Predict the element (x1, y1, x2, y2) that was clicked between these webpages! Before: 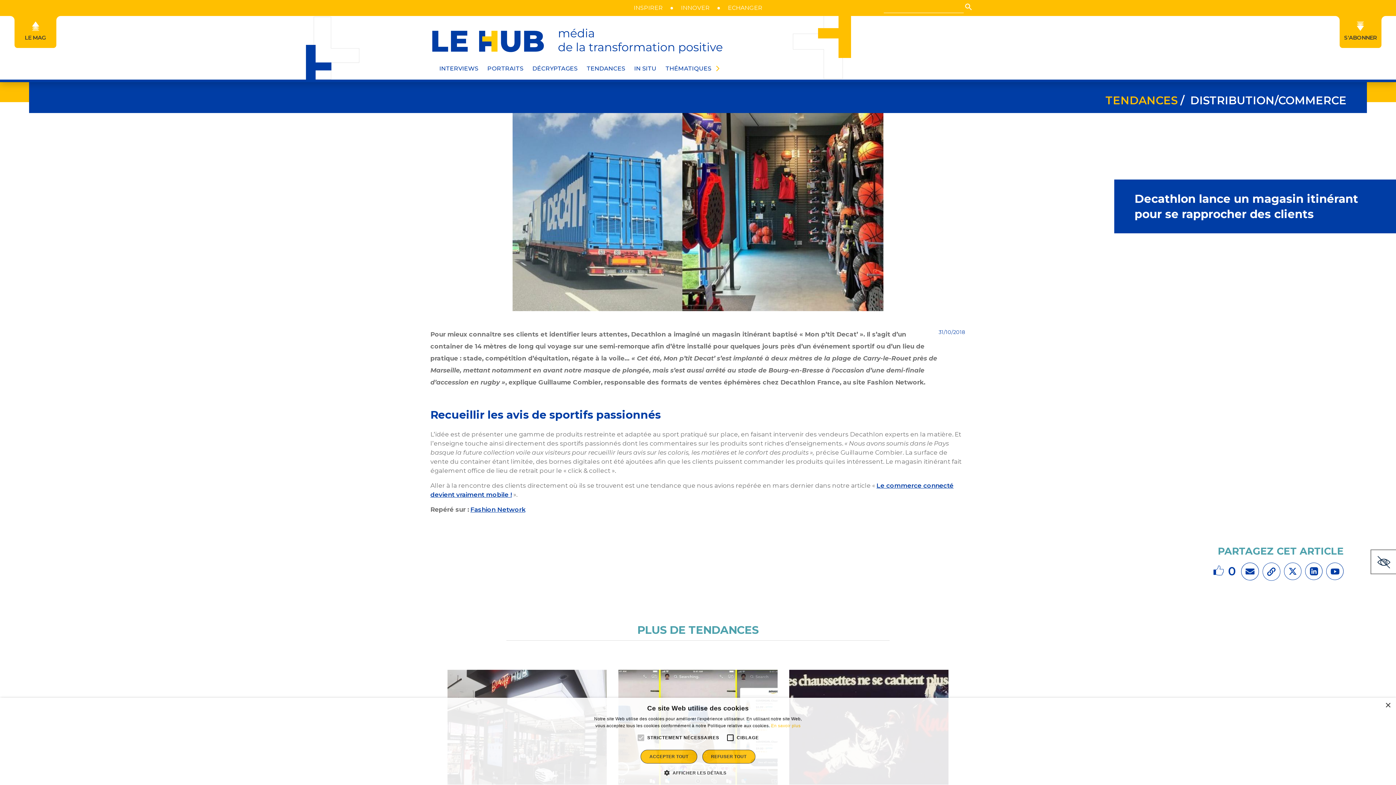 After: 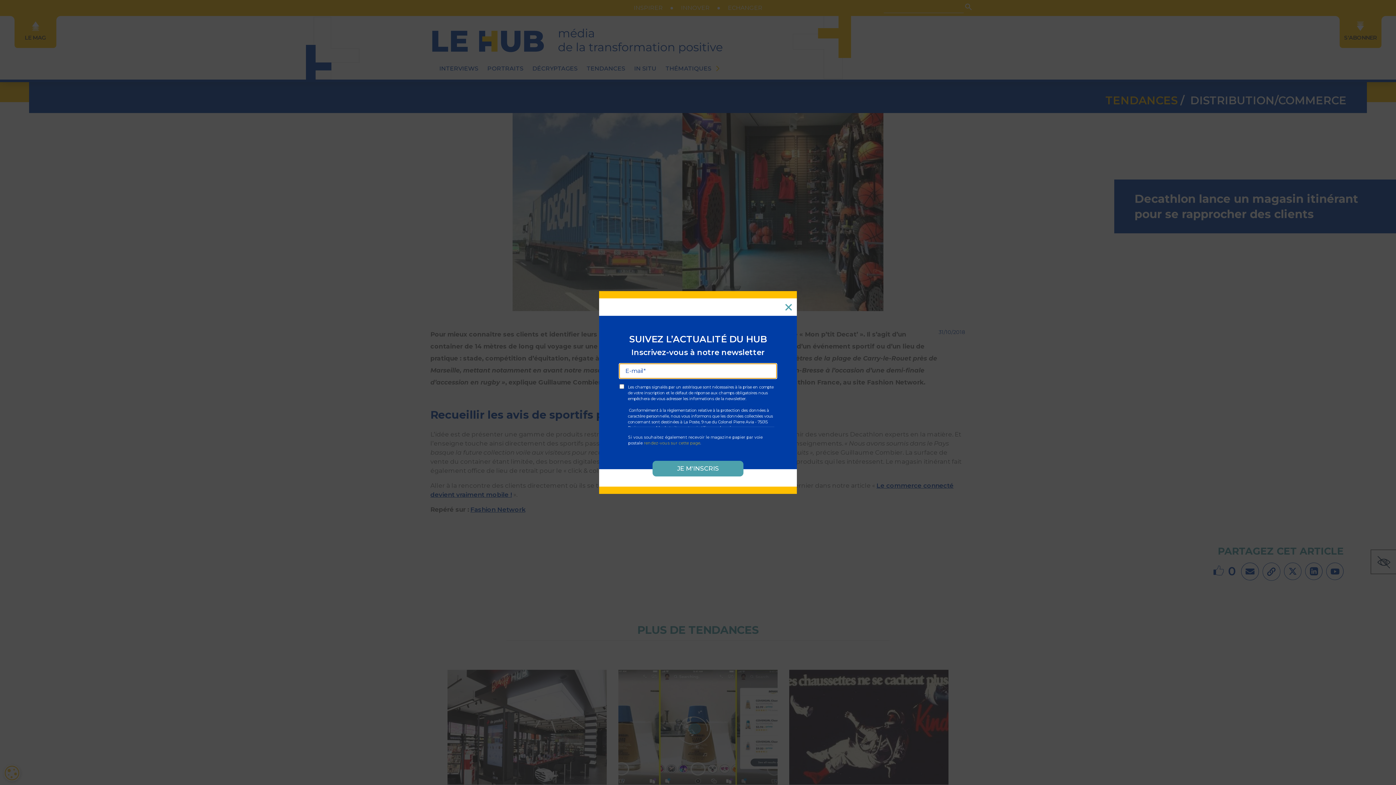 Action: bbox: (640, 750, 697, 764) label: ACCEPTER TOUT